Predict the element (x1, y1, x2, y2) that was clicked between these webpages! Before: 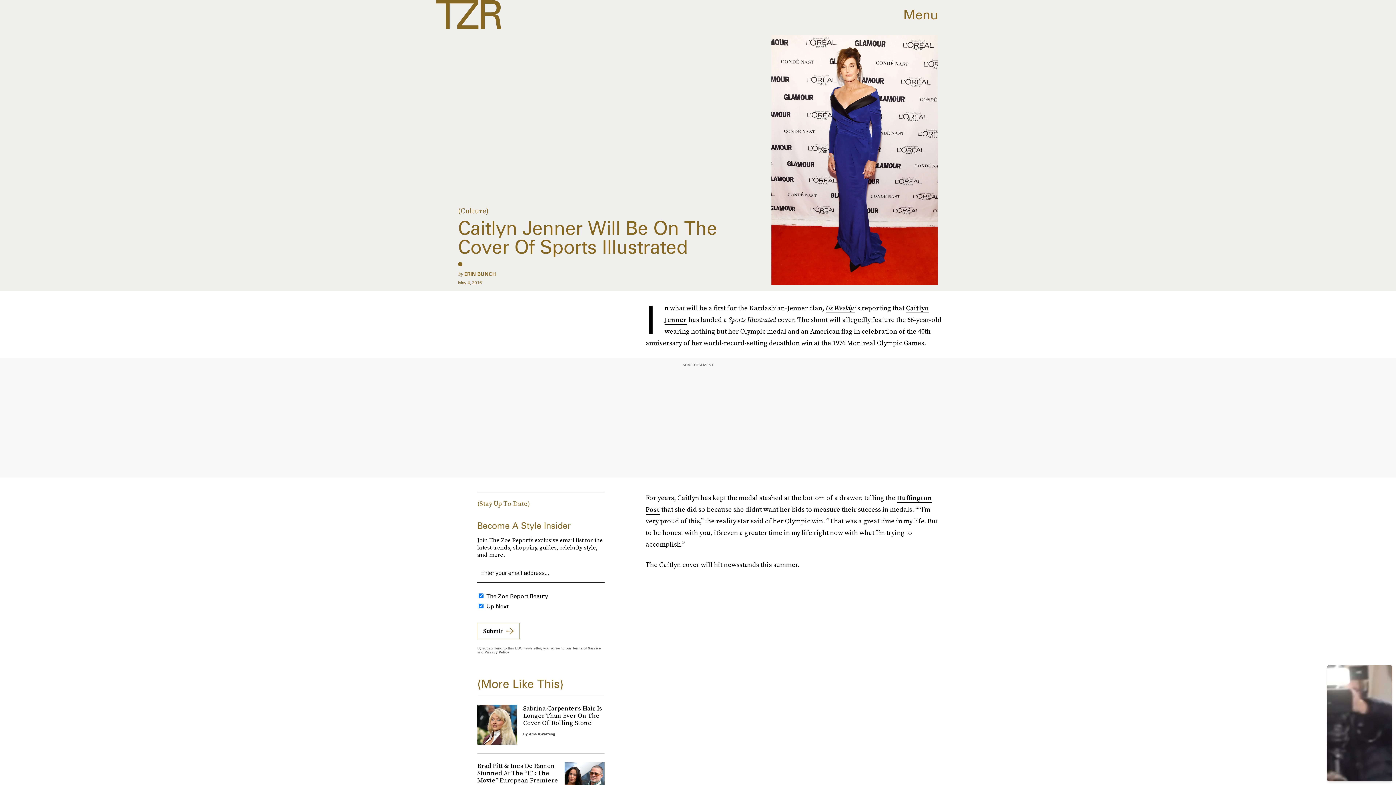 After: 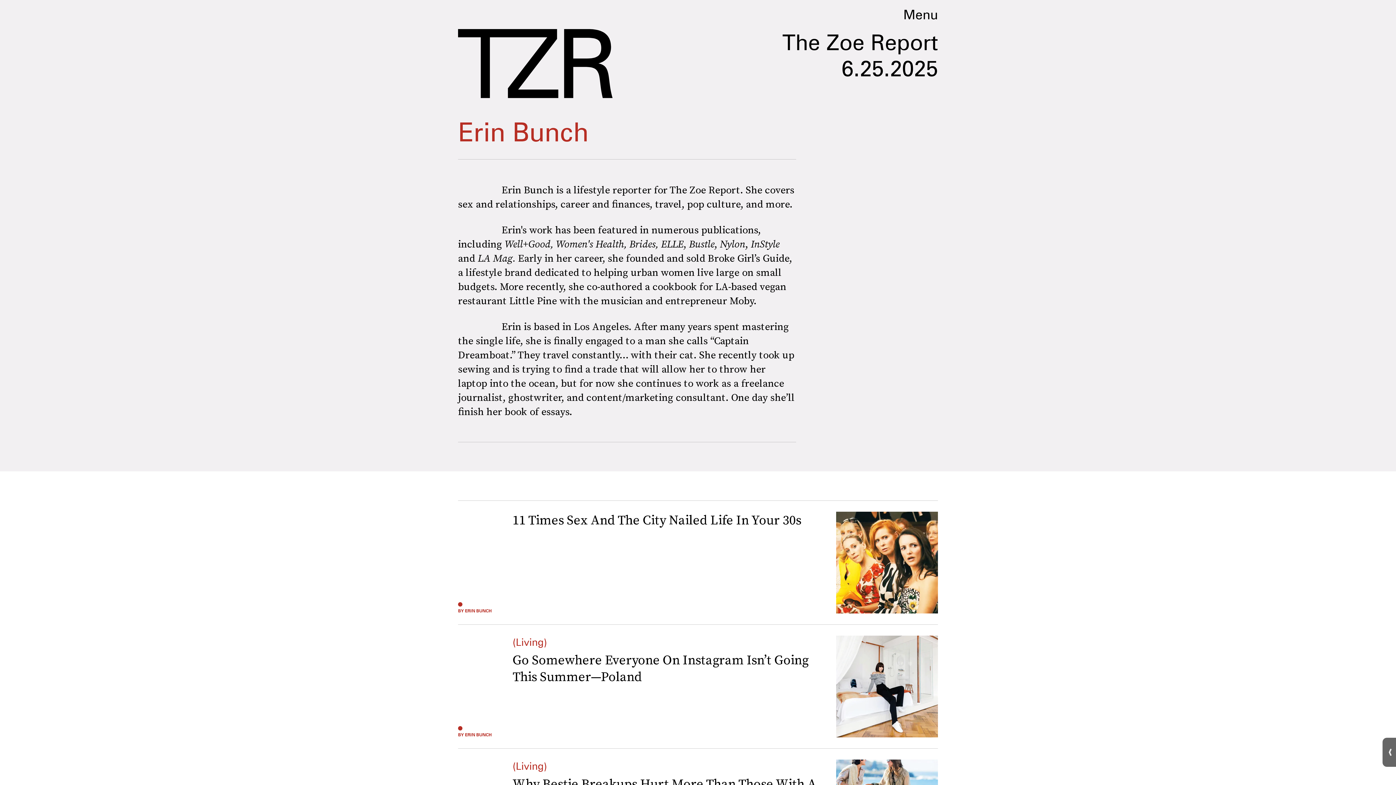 Action: bbox: (464, 271, 496, 277) label: ERIN BUNCH